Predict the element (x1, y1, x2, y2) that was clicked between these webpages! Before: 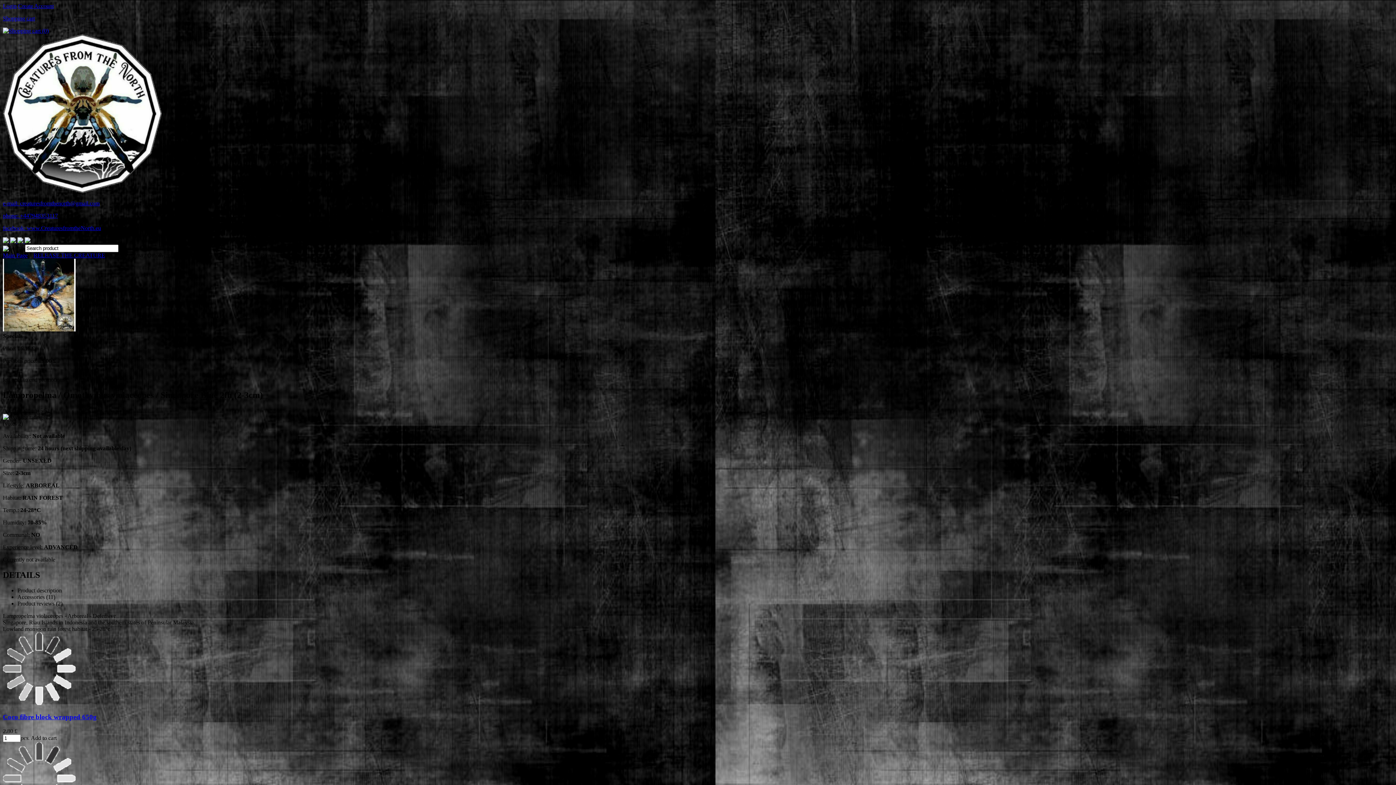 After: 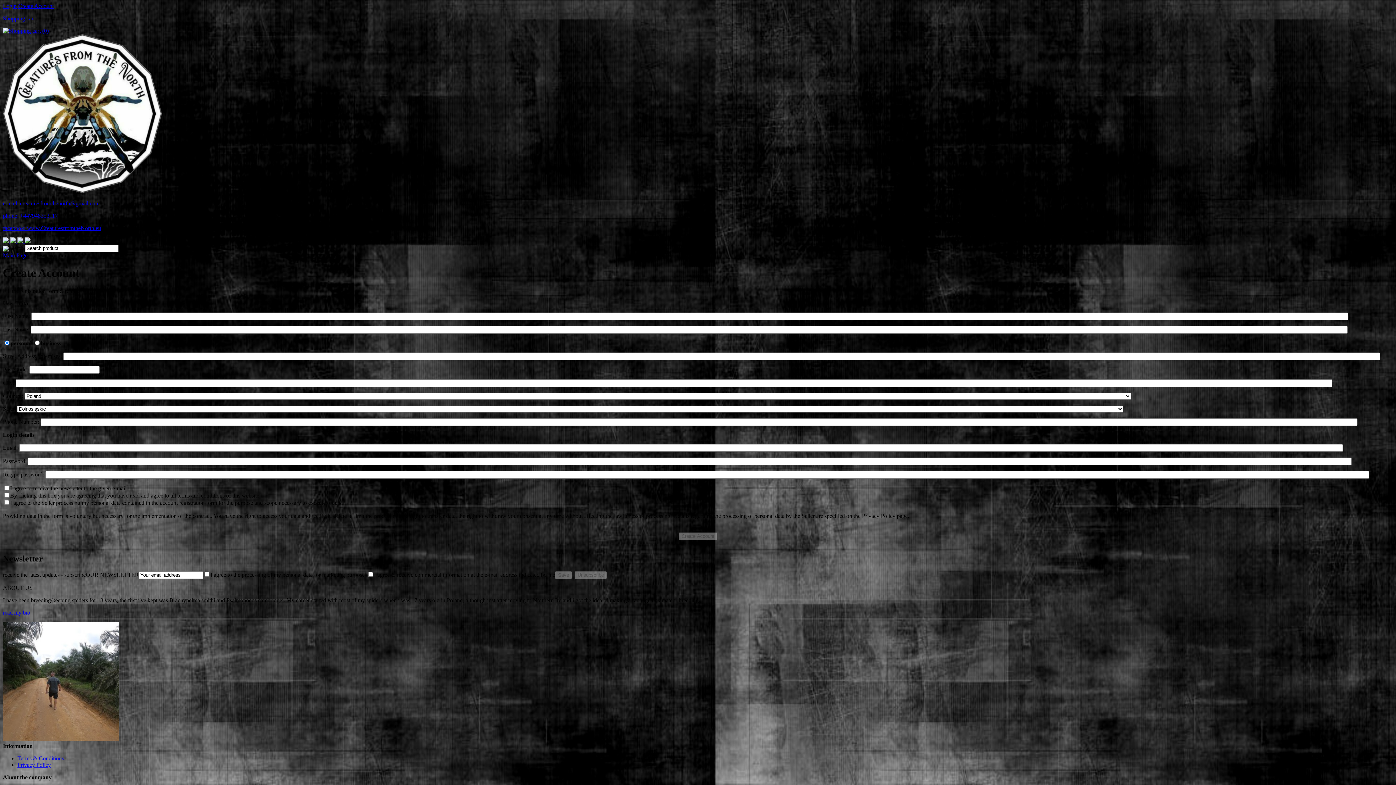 Action: label: Create Account bbox: (18, 2, 53, 9)